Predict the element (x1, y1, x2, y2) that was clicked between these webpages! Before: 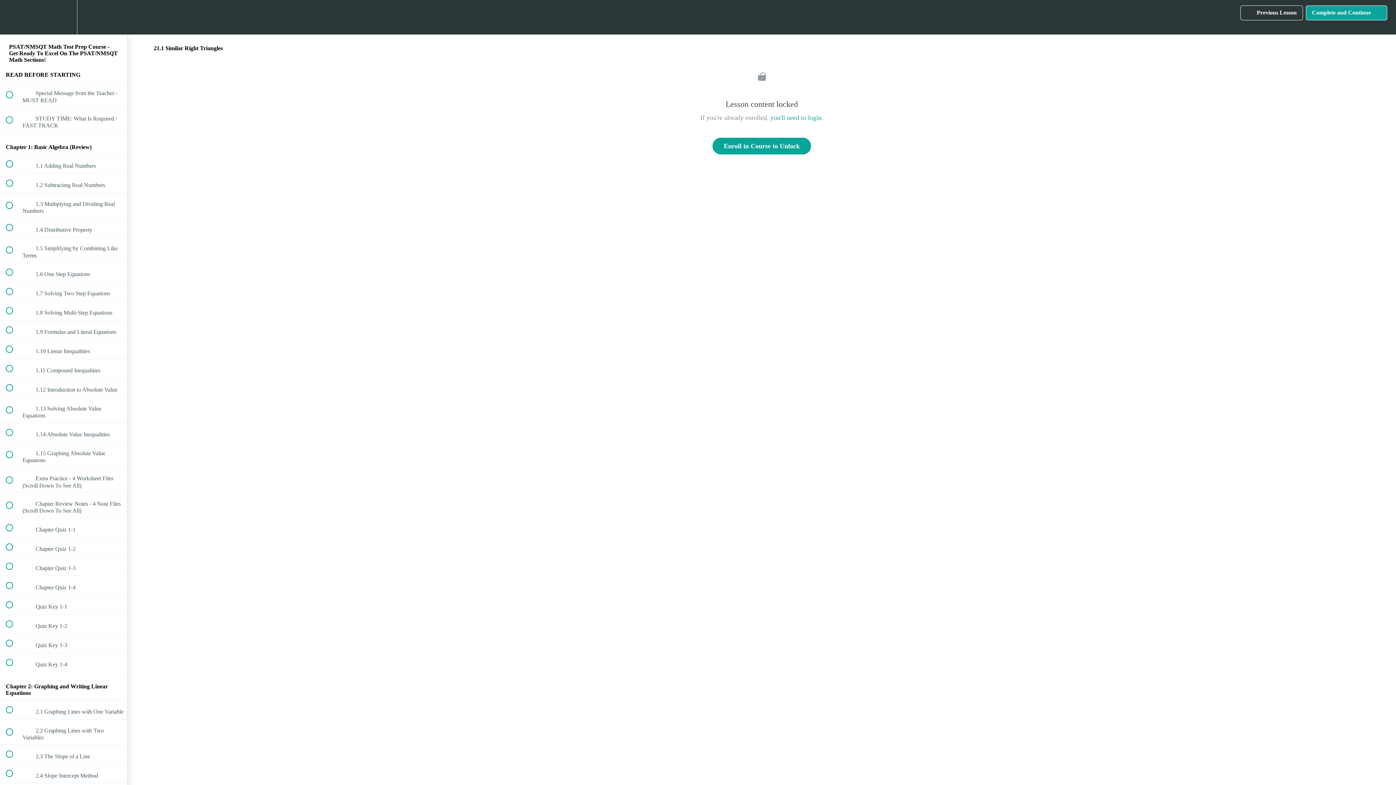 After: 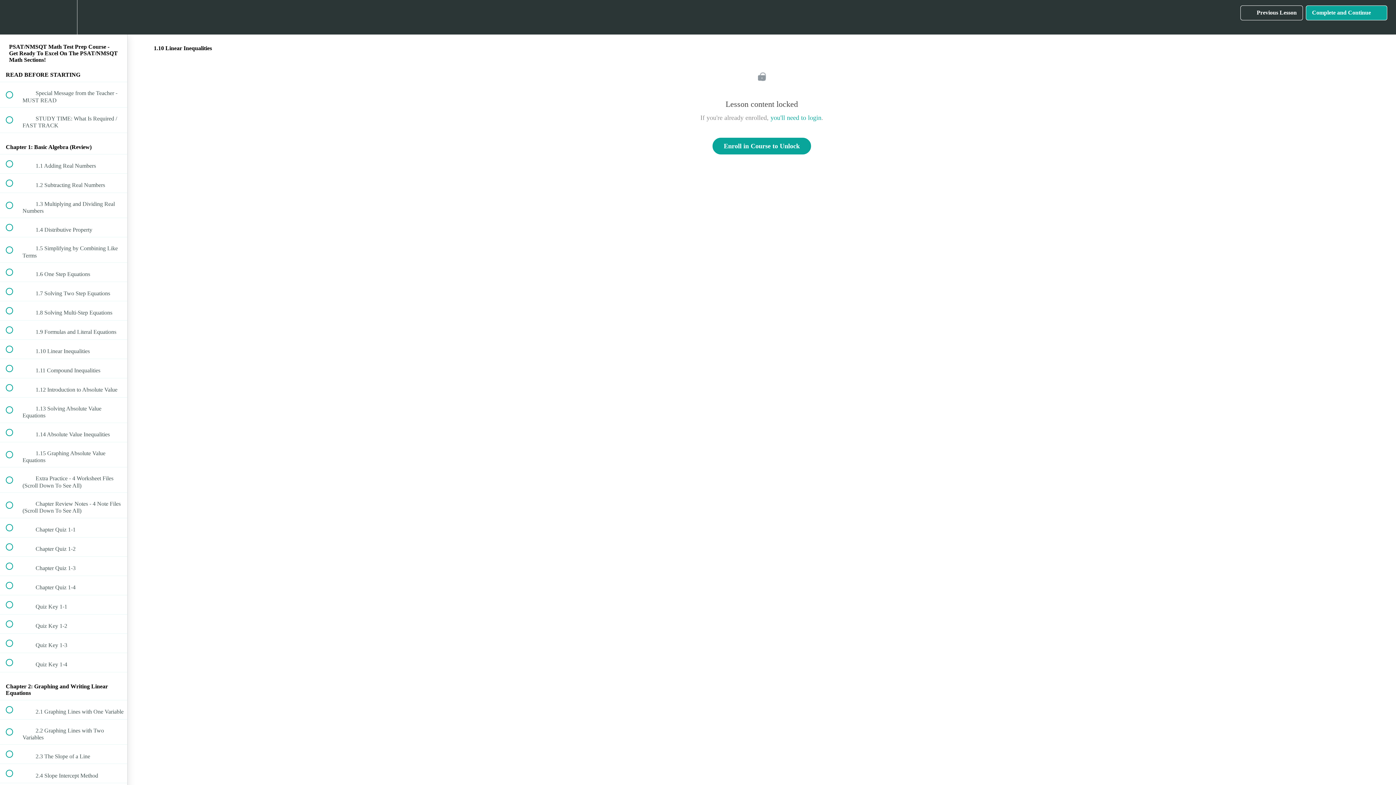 Action: bbox: (0, 339, 127, 358) label:  
 1.10 Linear Inequalities